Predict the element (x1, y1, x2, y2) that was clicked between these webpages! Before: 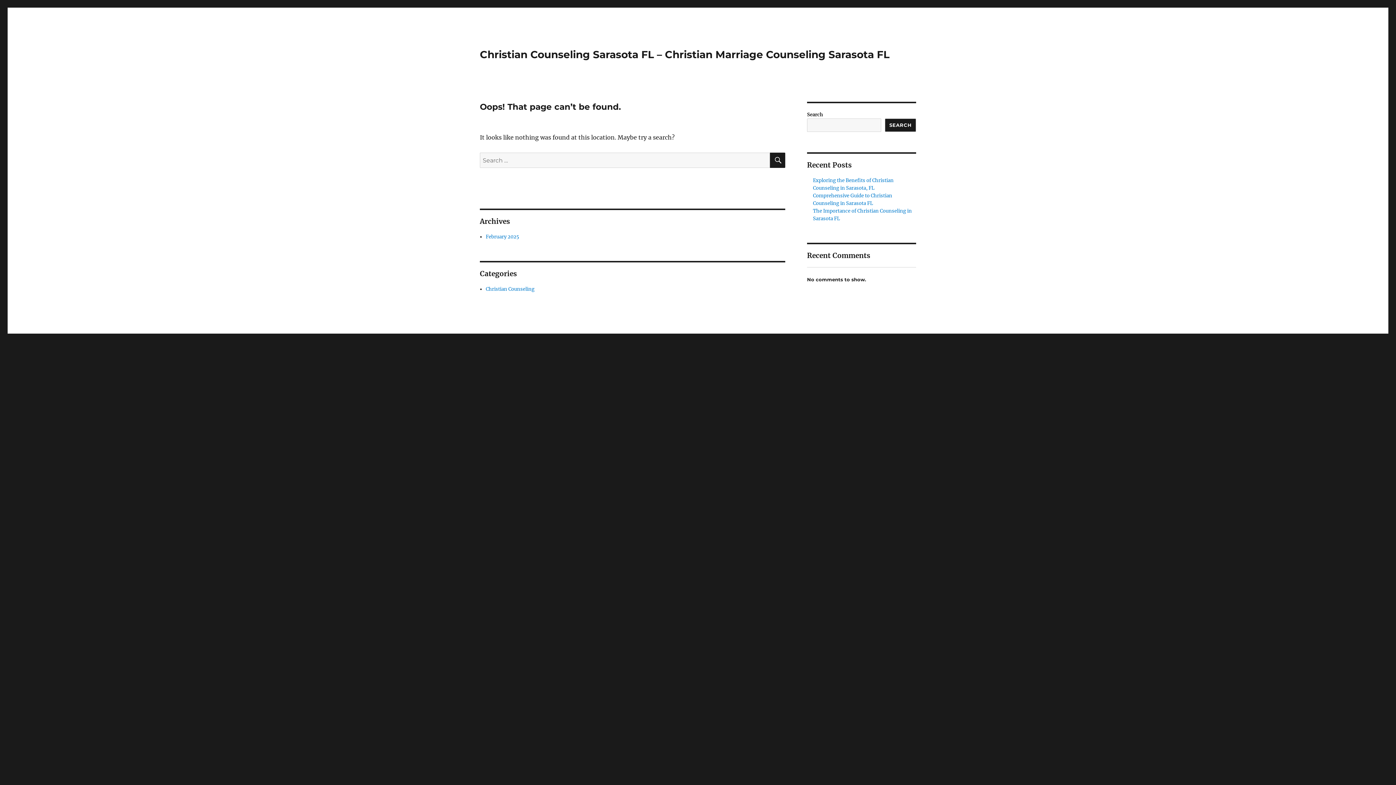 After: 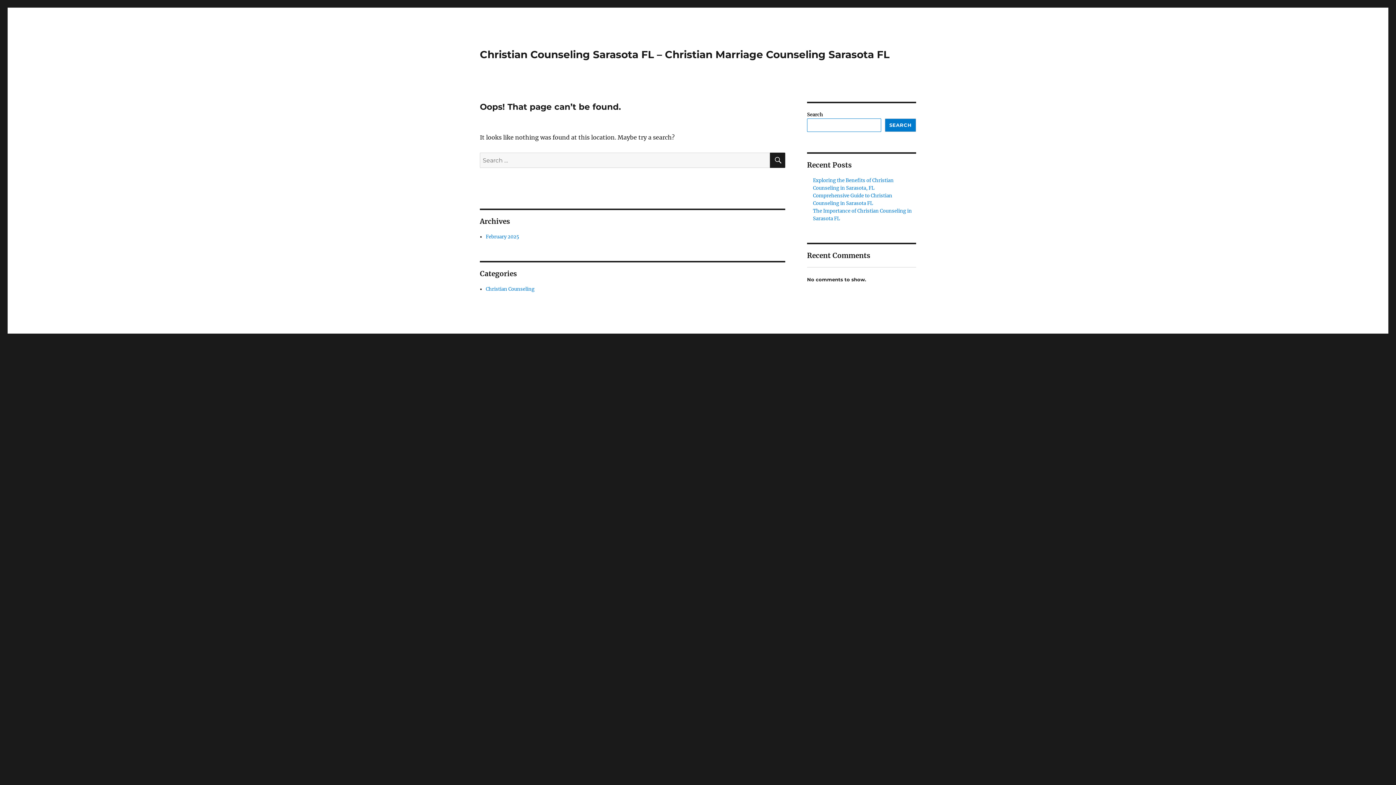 Action: label: Search bbox: (885, 118, 916, 132)